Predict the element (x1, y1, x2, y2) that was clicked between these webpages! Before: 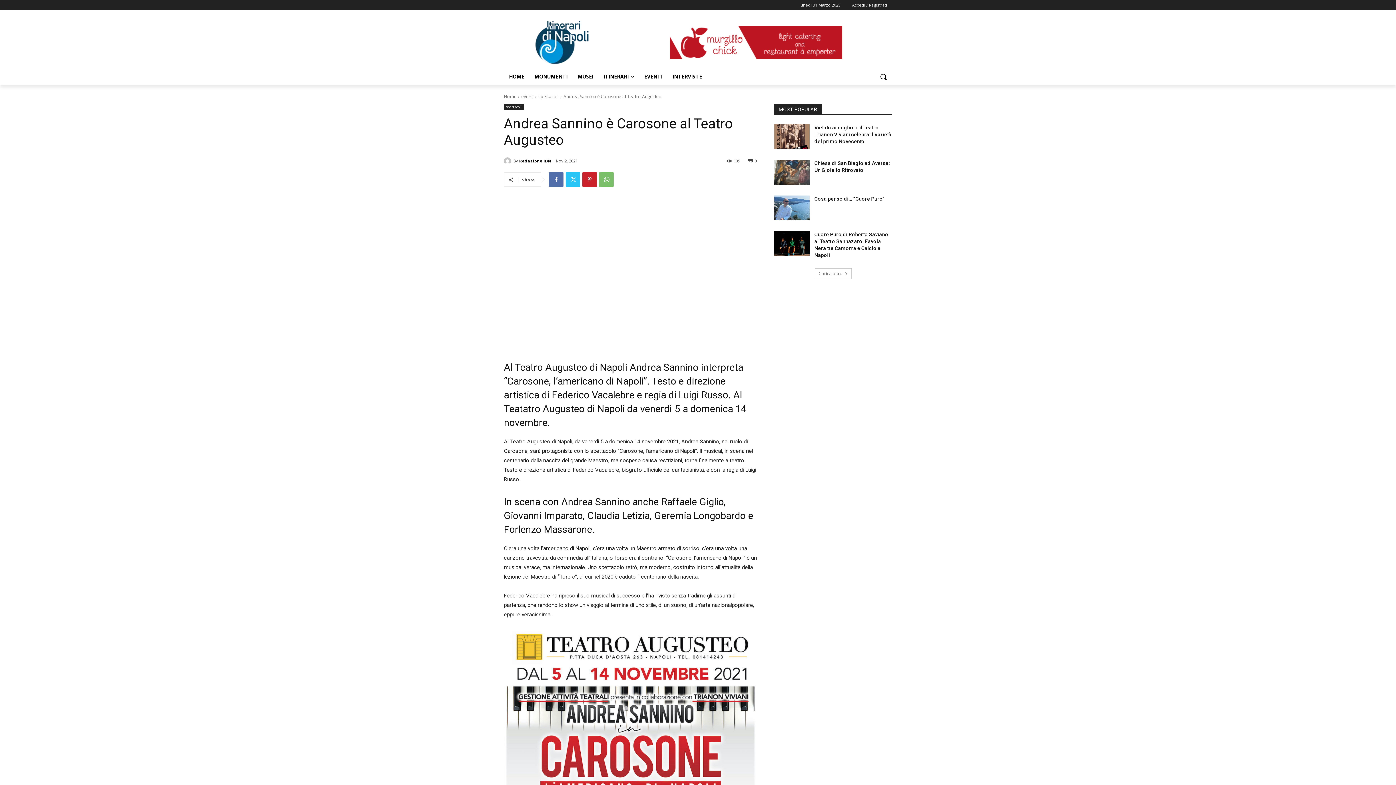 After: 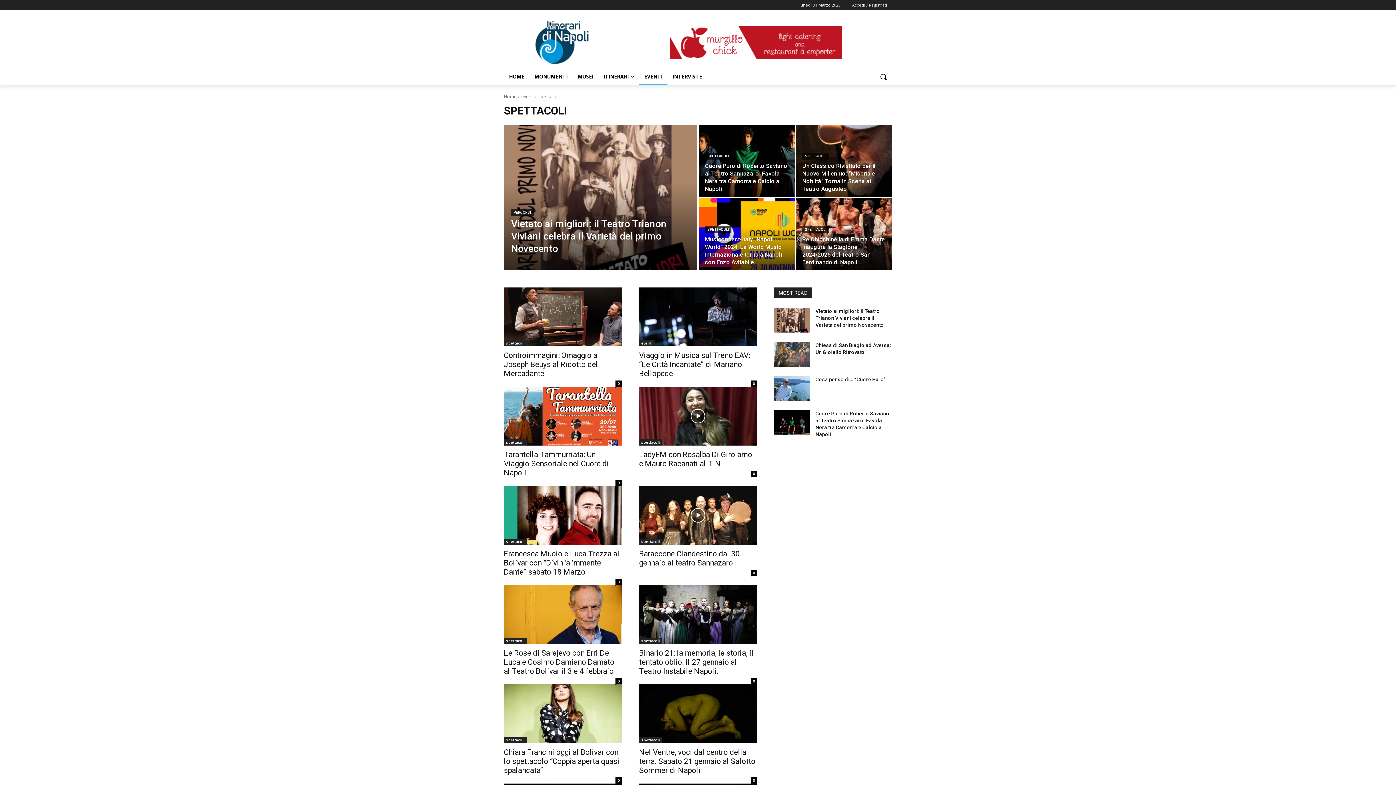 Action: label: spettacoli bbox: (504, 104, 524, 110)